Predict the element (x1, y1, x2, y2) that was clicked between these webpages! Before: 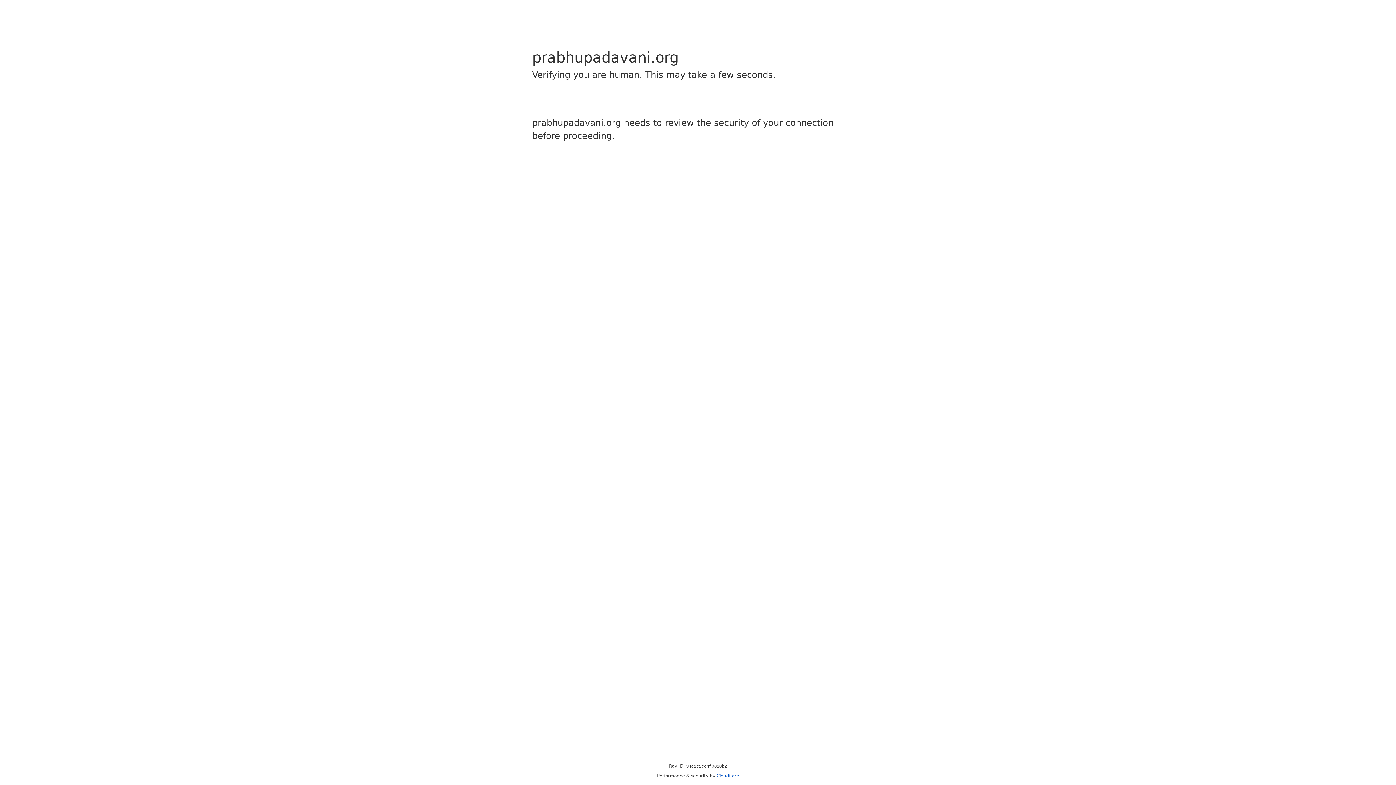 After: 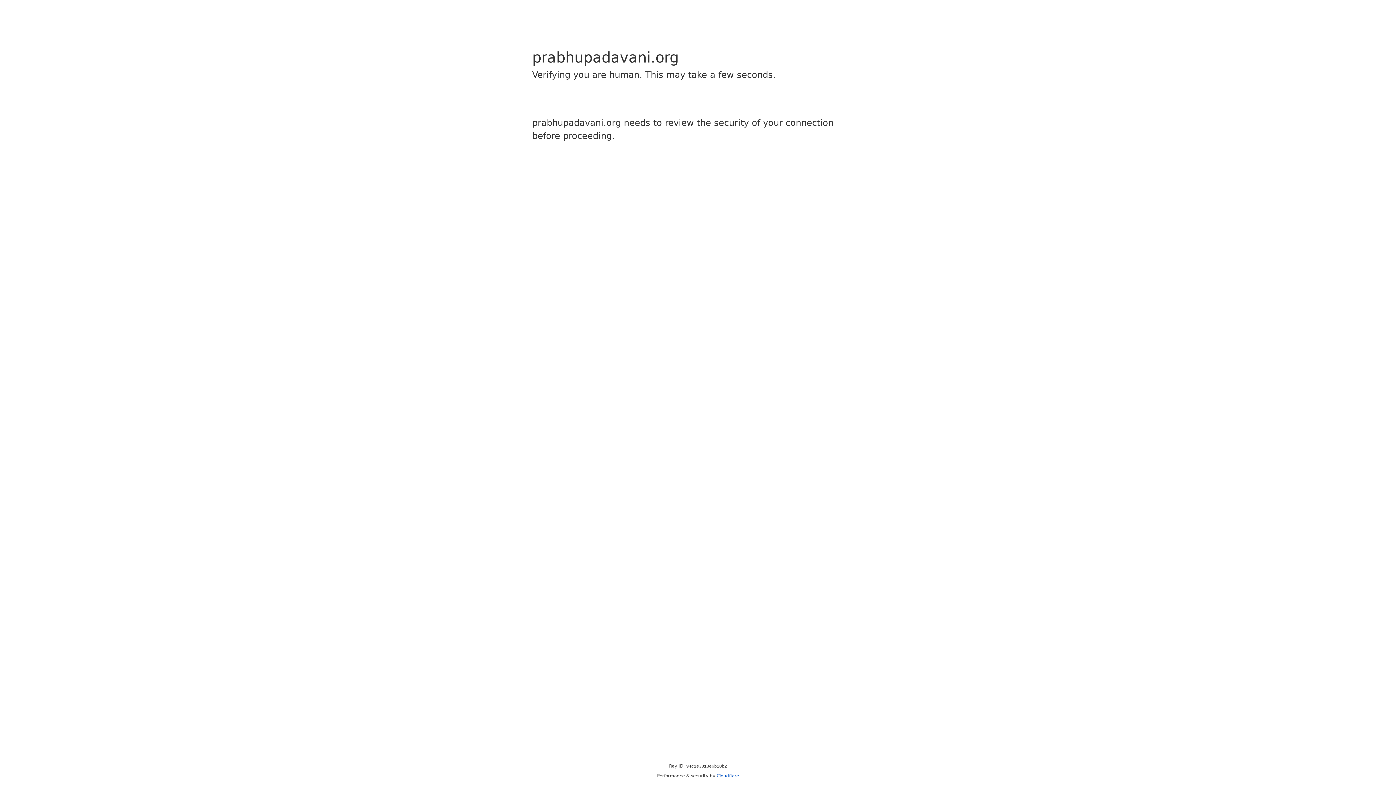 Action: label: Cloudflare bbox: (716, 773, 739, 778)